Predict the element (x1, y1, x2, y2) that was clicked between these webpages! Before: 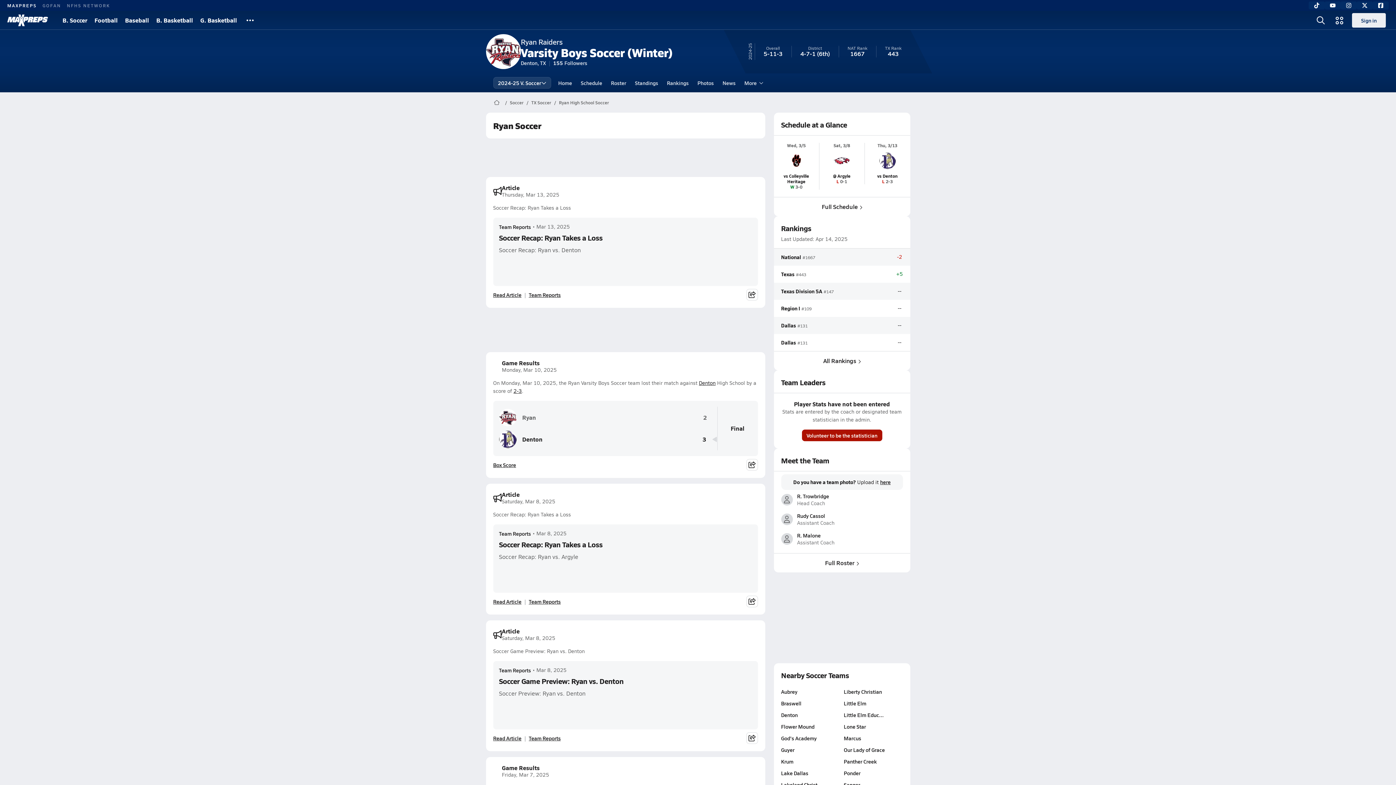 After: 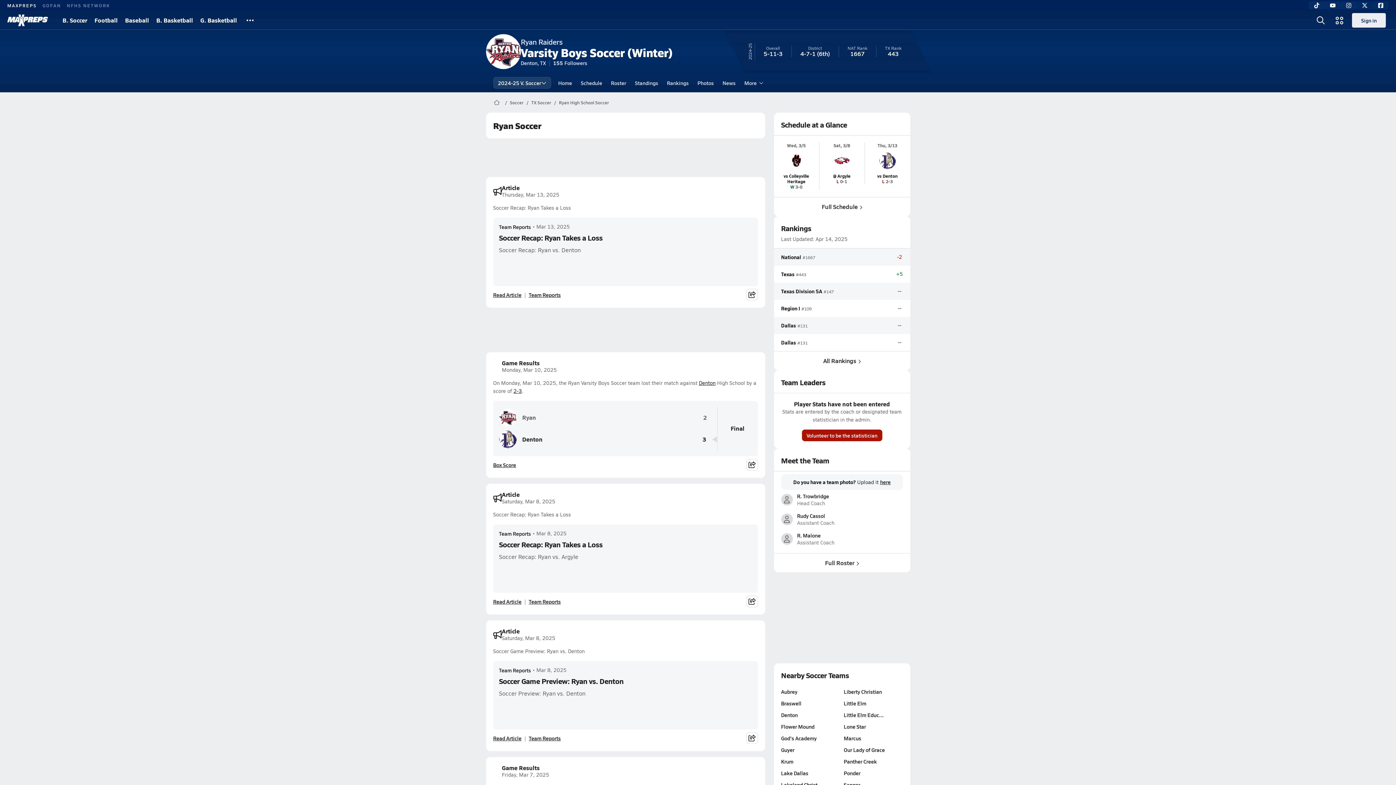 Action: bbox: (1357, 1, 1373, 9)